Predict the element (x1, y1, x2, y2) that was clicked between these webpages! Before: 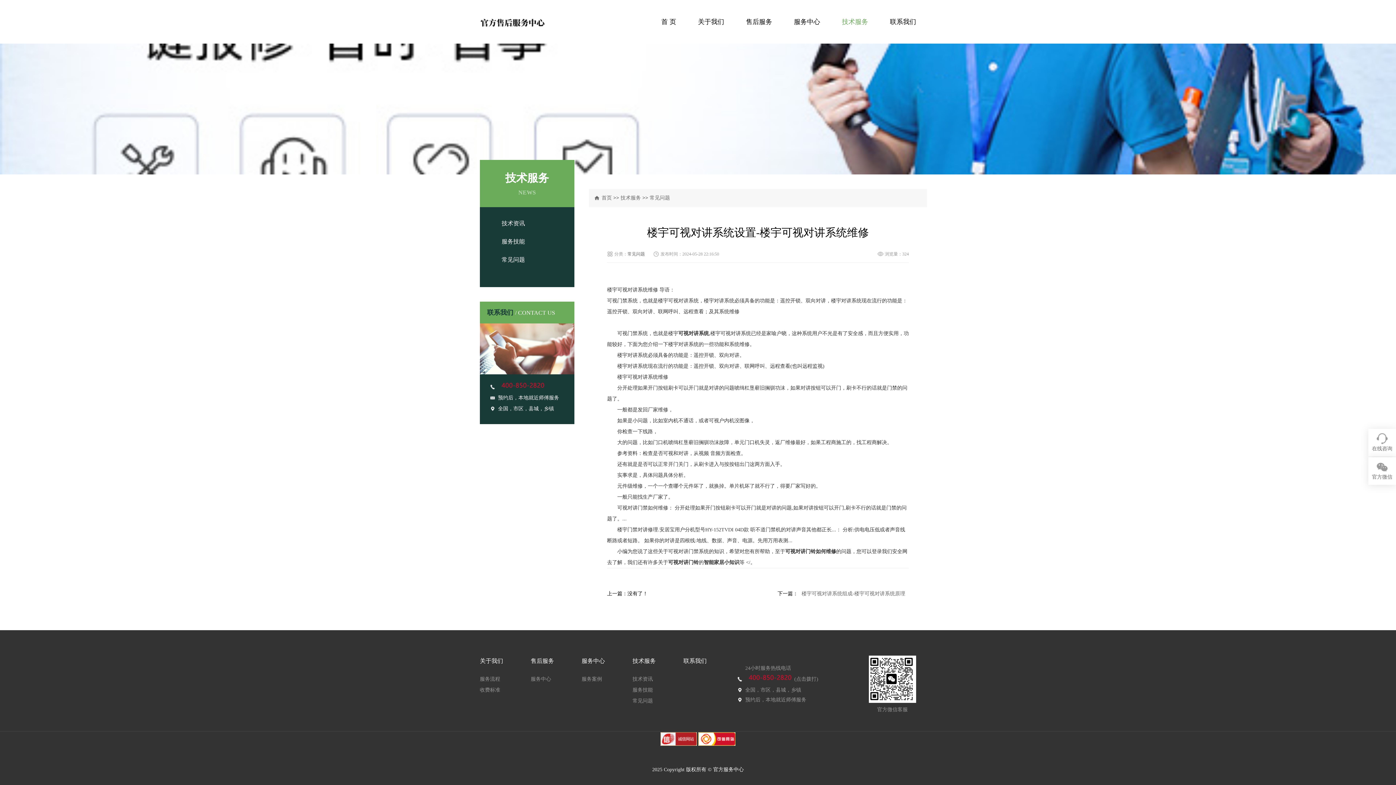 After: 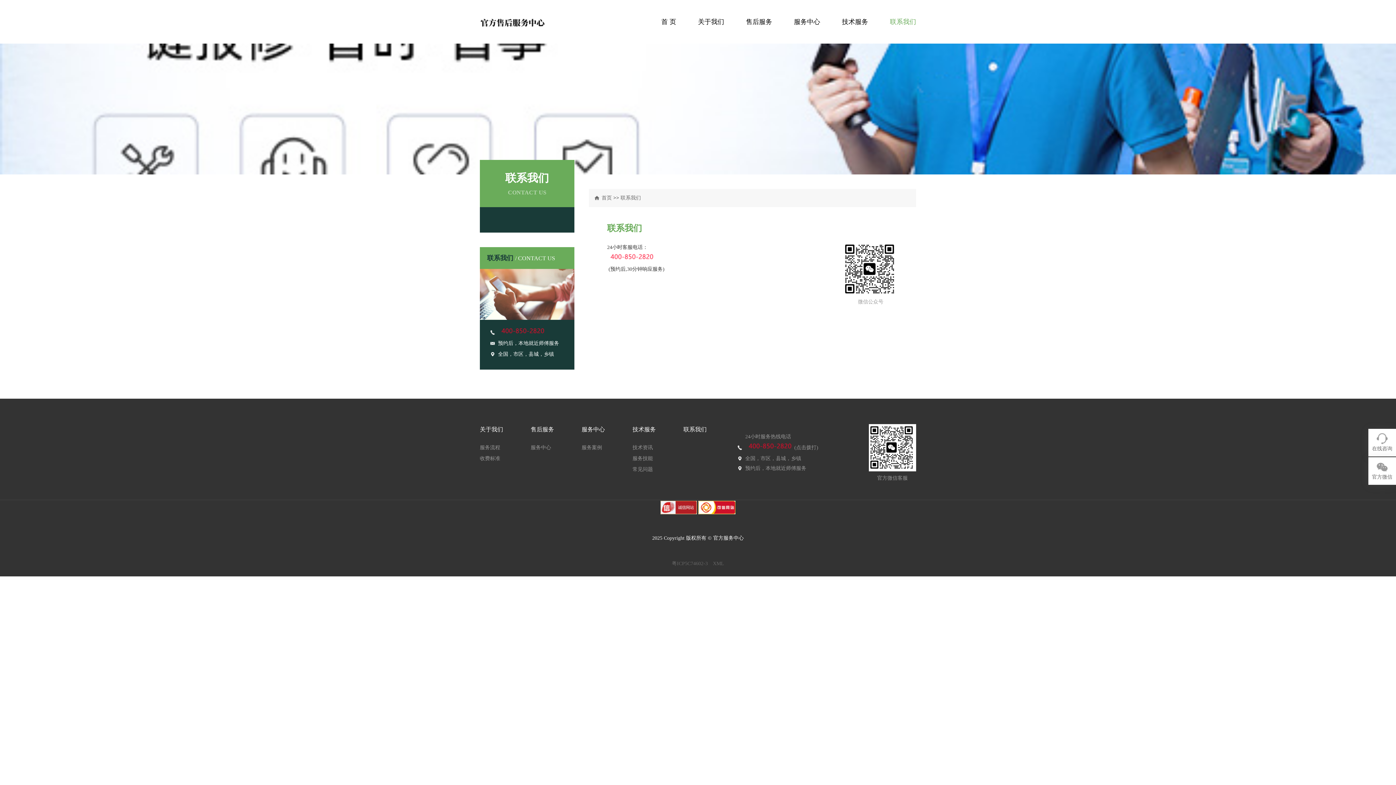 Action: label: 联系我们 bbox: (683, 656, 734, 666)